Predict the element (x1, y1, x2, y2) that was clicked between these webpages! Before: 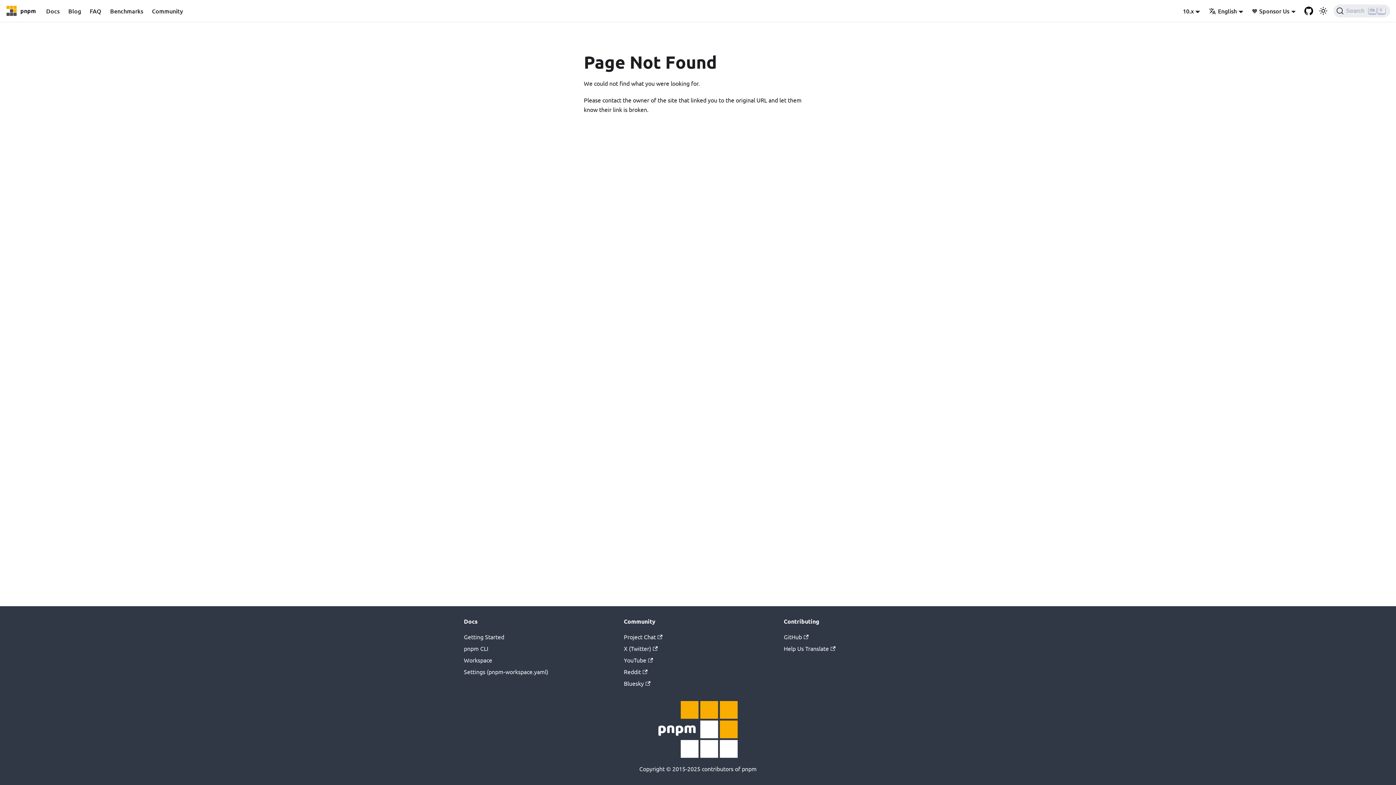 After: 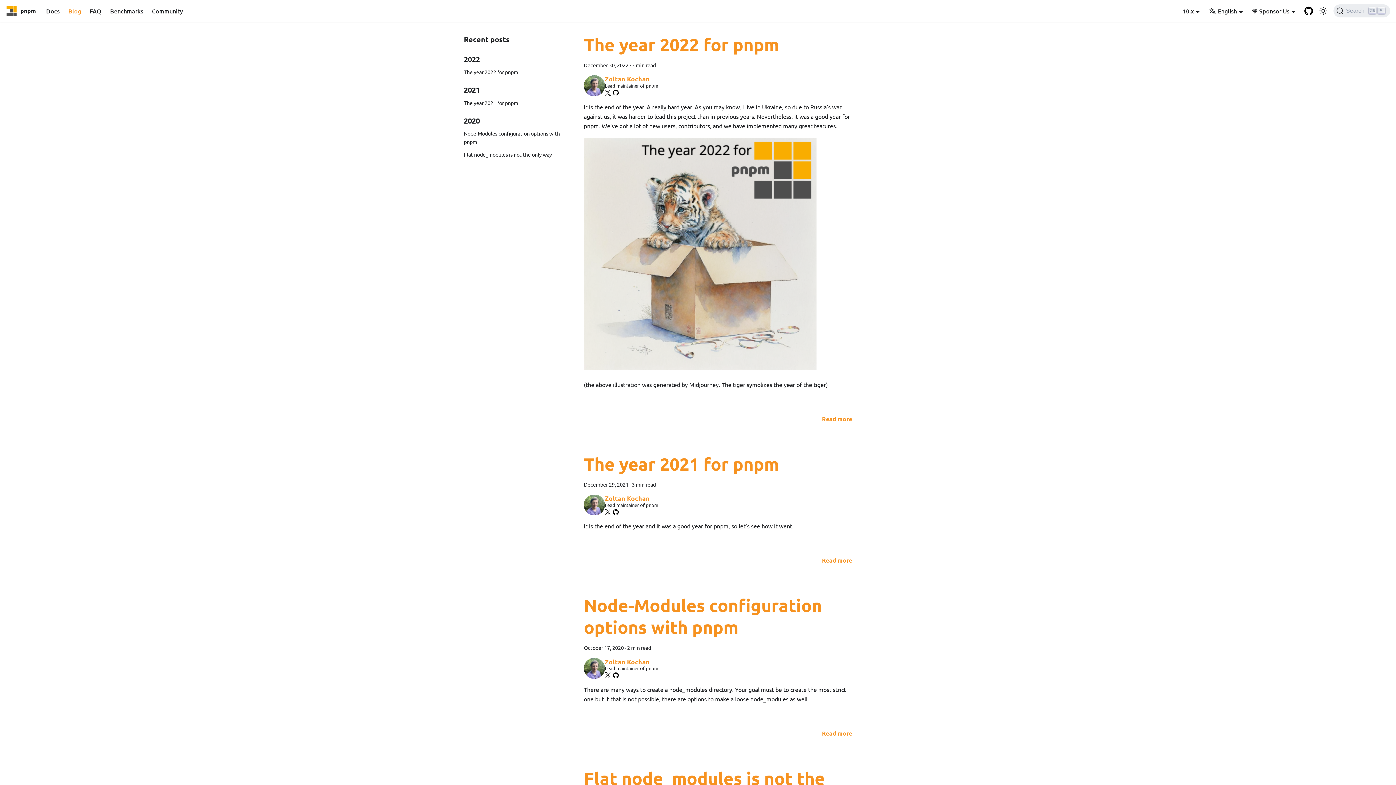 Action: bbox: (64, 4, 85, 17) label: Blog